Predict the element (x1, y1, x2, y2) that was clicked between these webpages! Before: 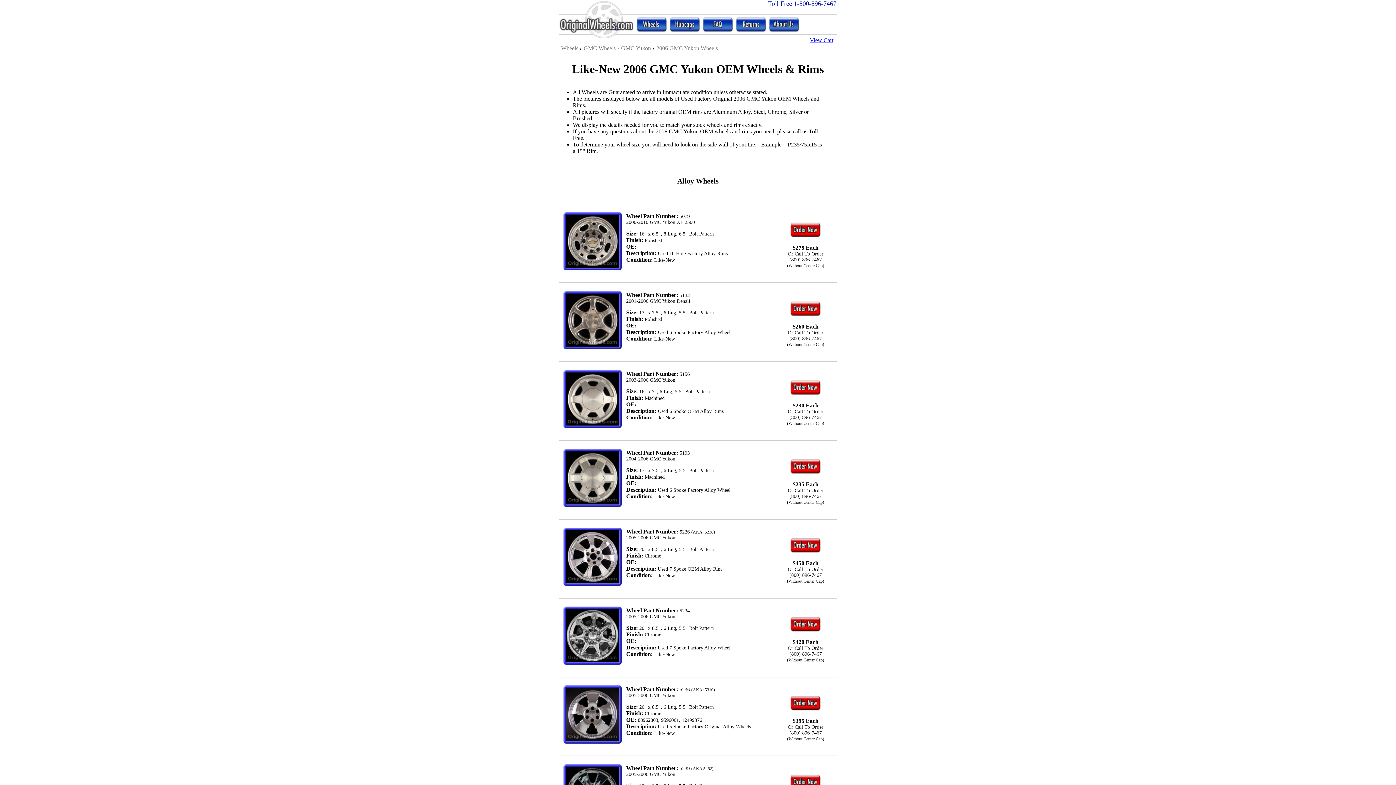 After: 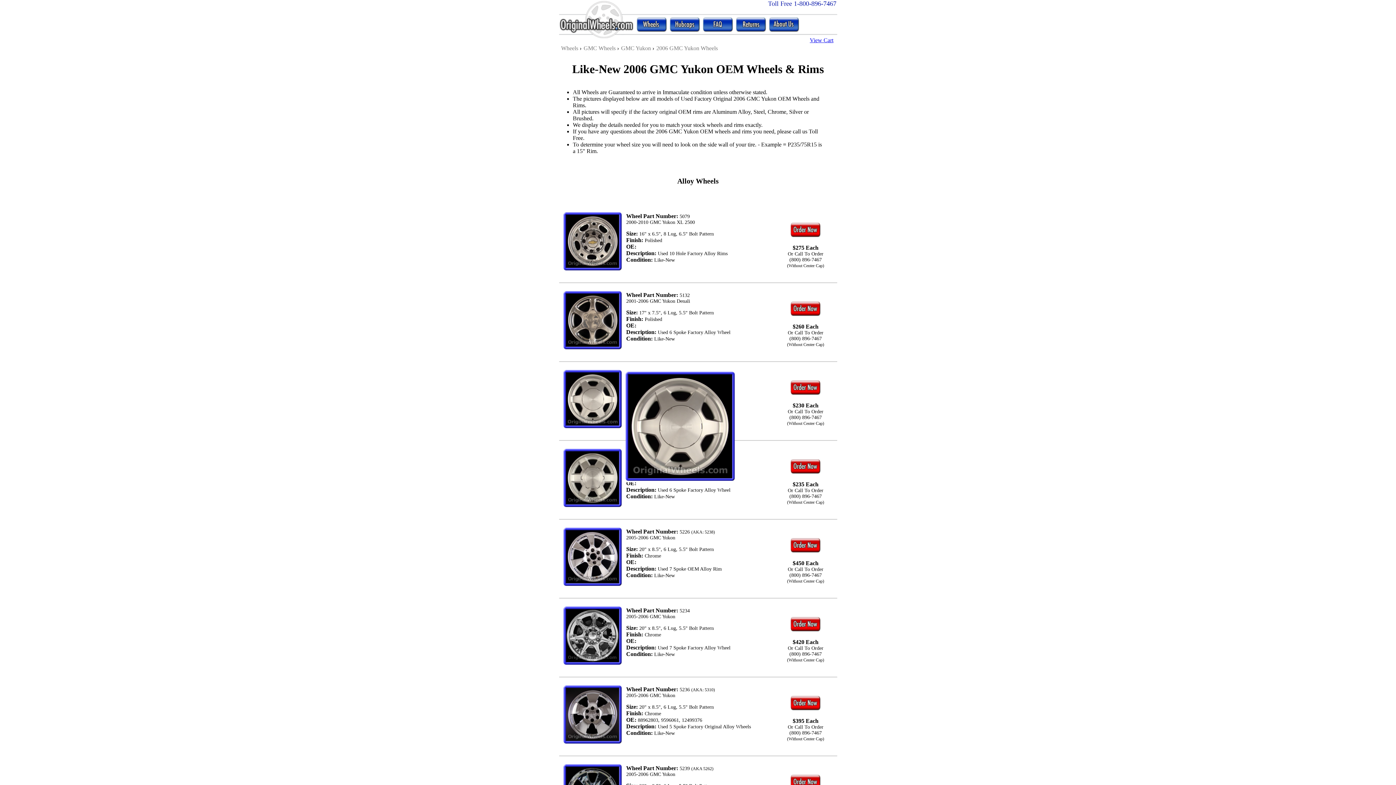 Action: bbox: (563, 423, 621, 429)